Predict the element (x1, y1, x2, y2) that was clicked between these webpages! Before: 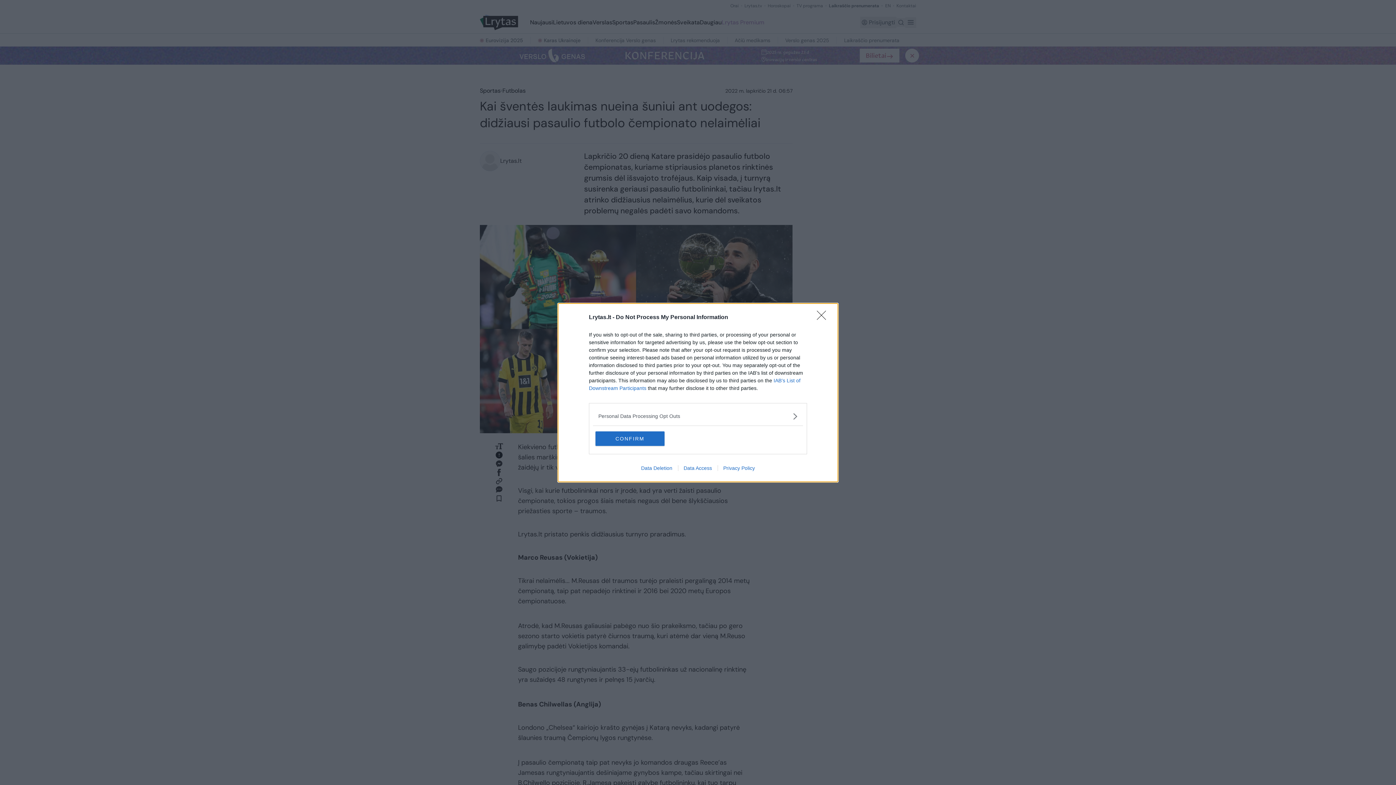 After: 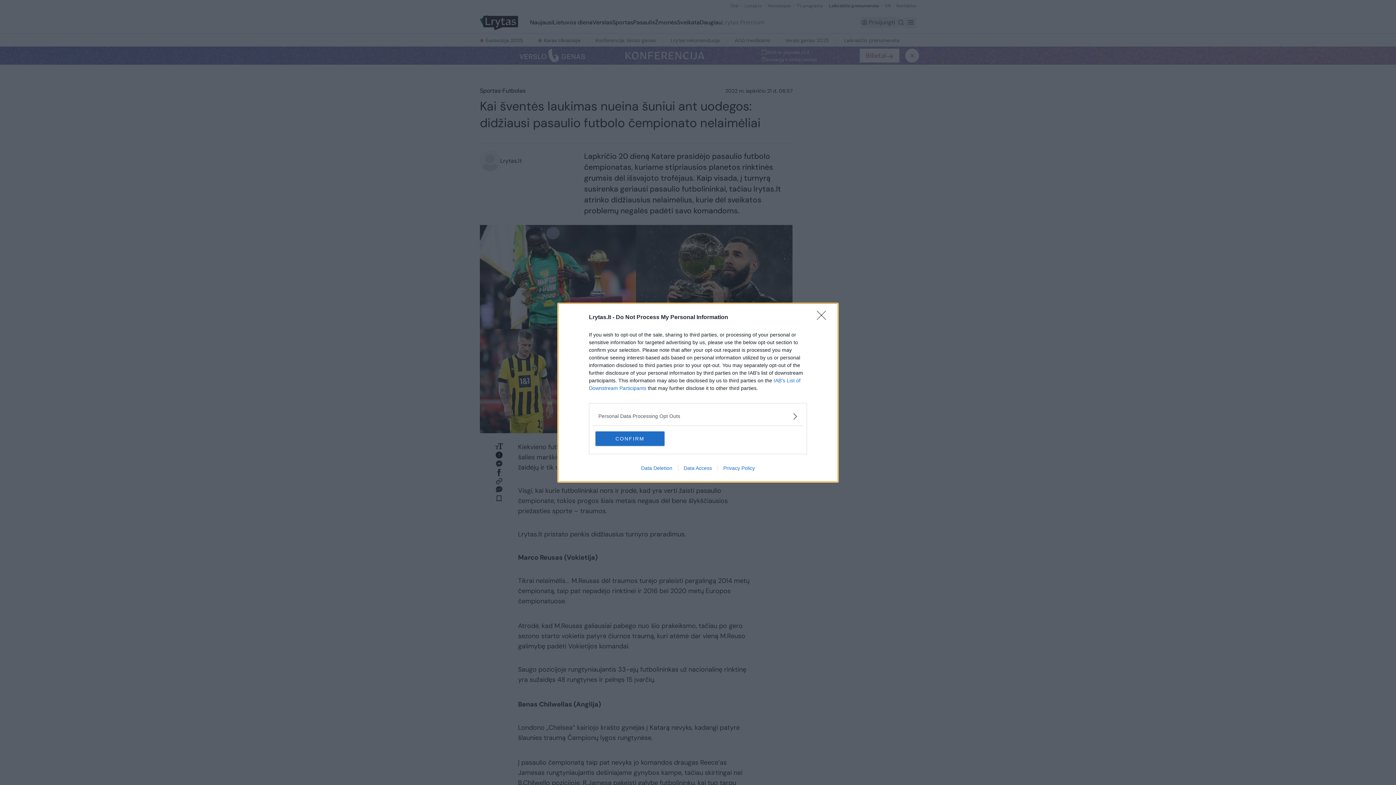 Action: bbox: (635, 465, 678, 471) label: Data Deletion